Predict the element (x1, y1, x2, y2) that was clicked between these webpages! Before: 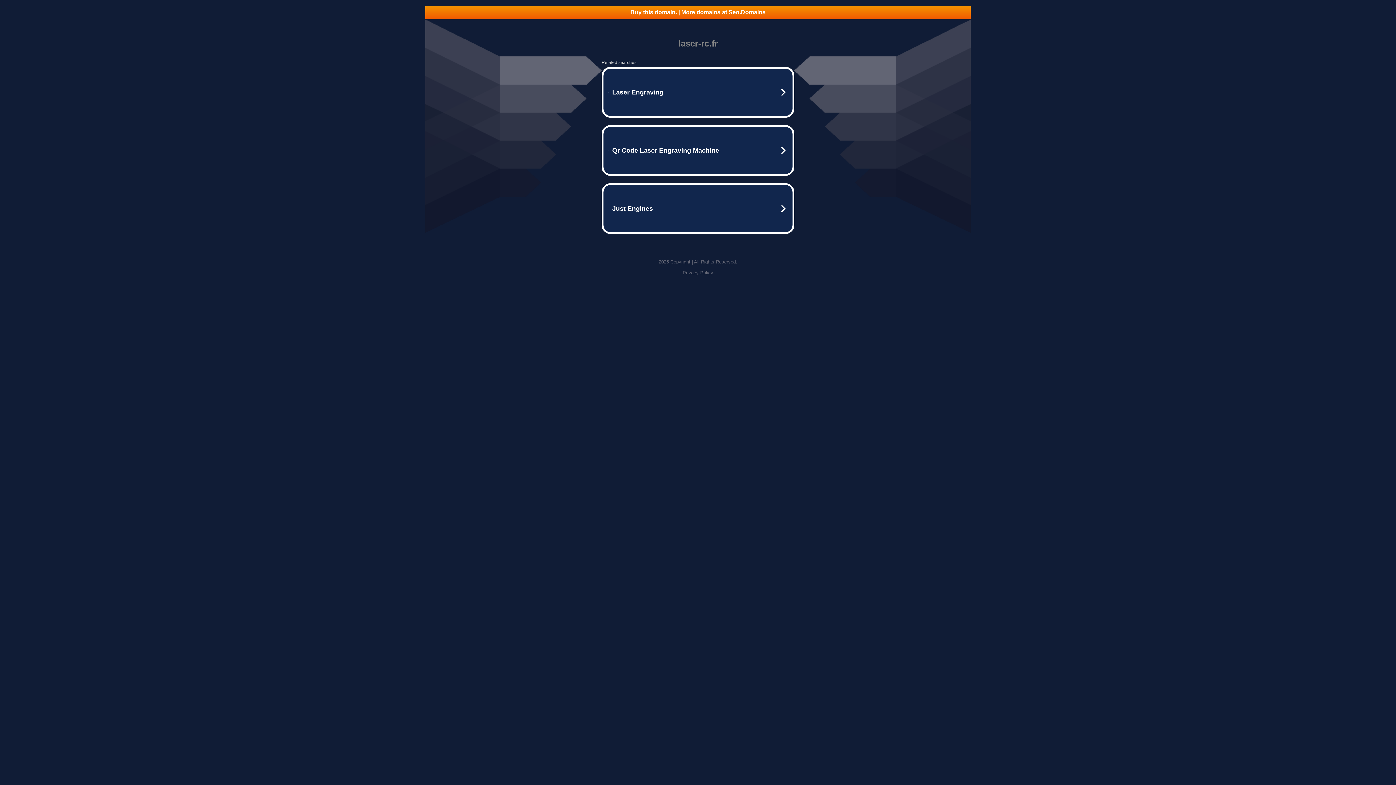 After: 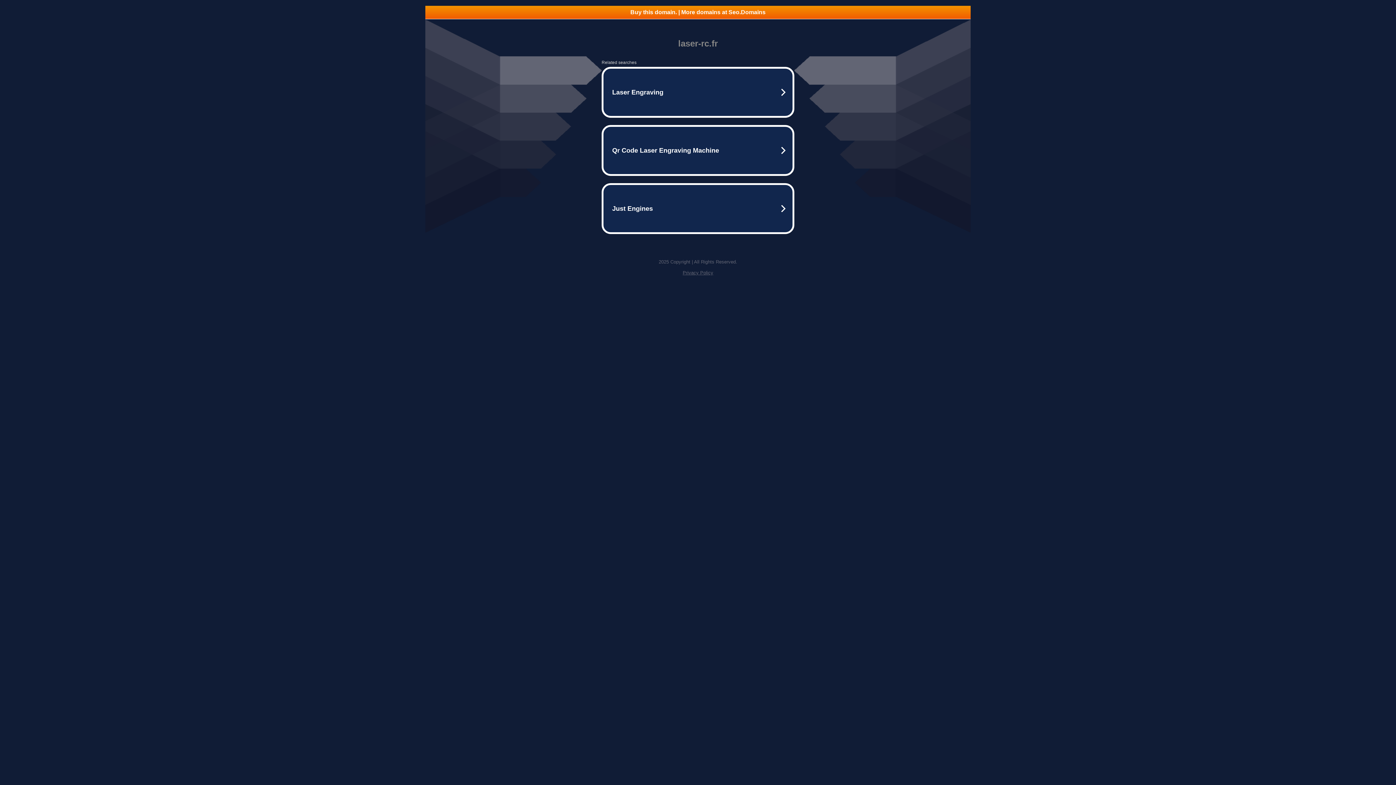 Action: label: Buy this domain. | More domains at Seo.Domains bbox: (425, 5, 970, 18)